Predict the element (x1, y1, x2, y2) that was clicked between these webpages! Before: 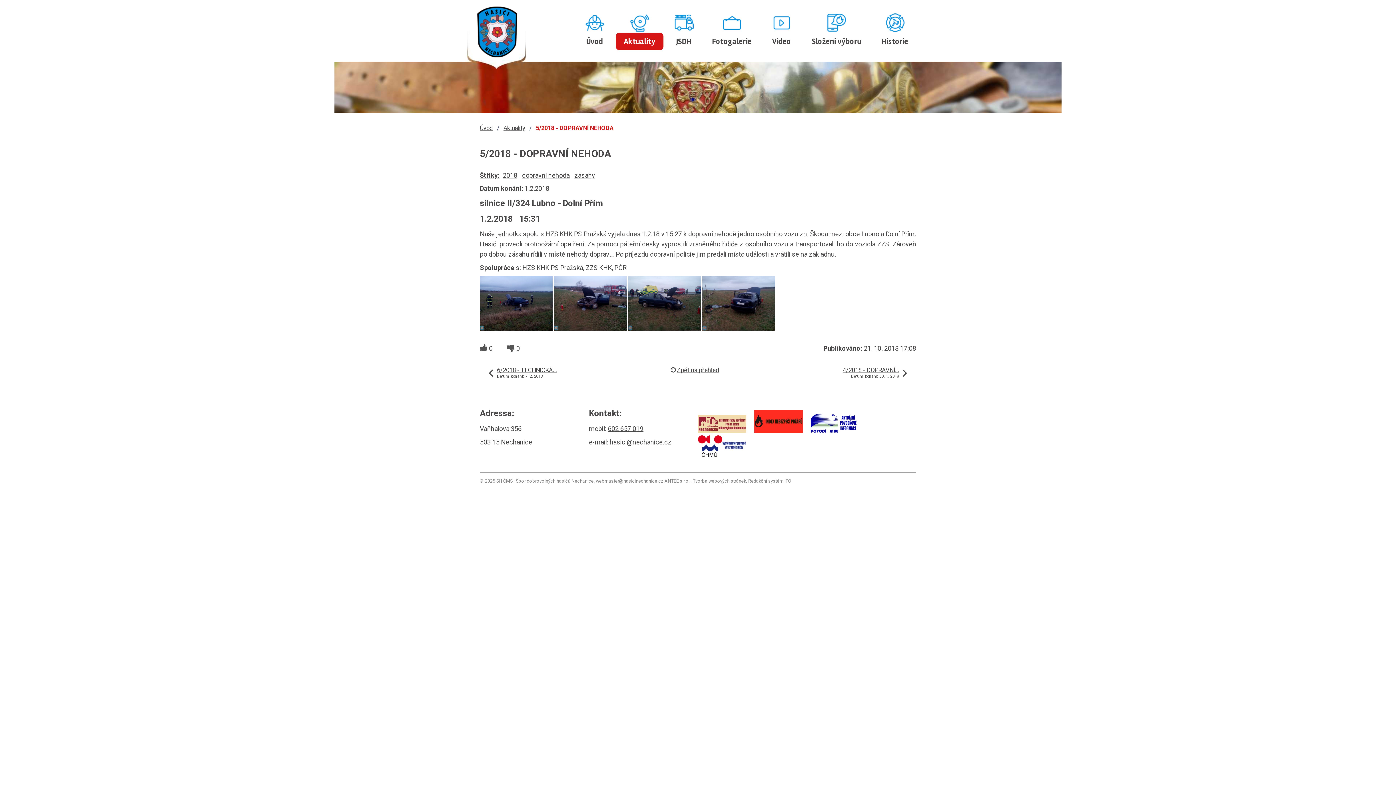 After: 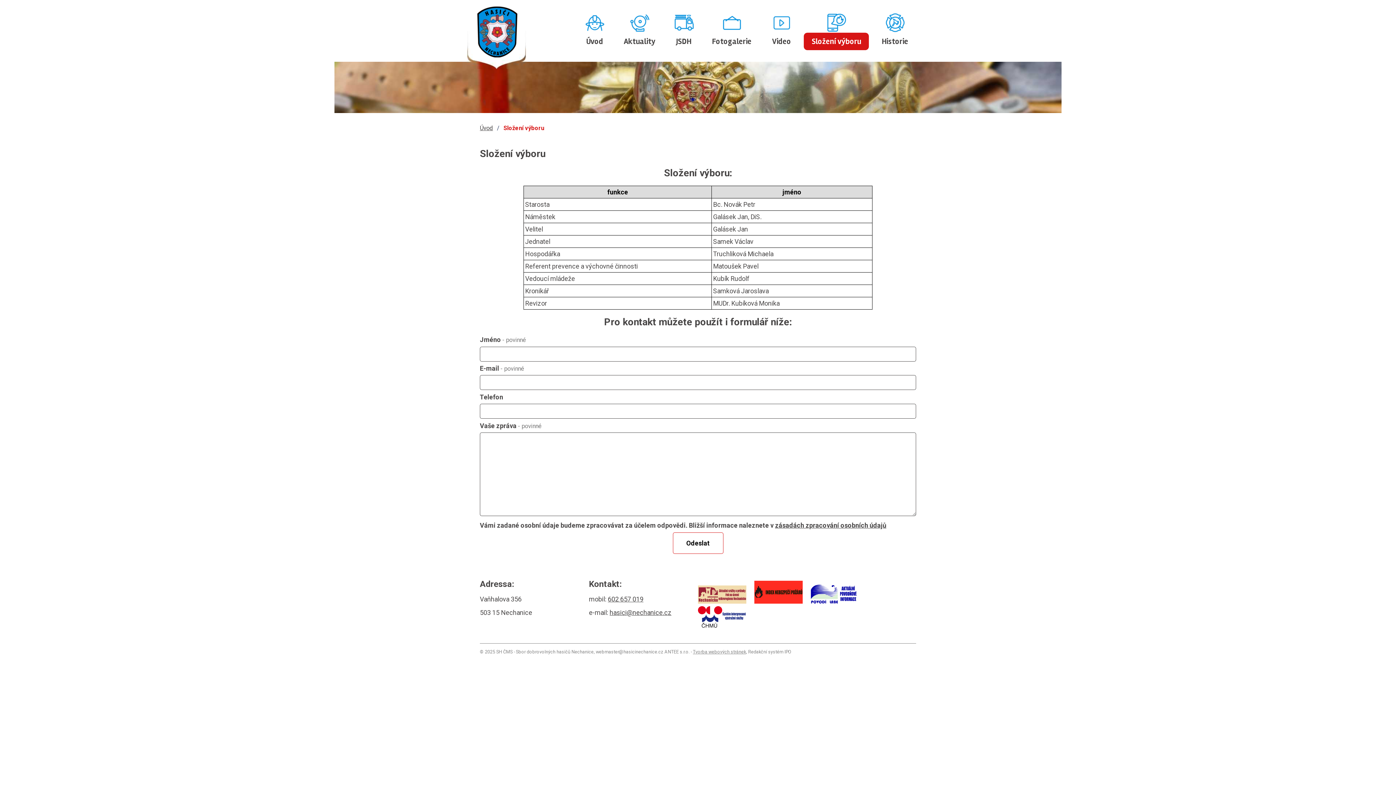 Action: bbox: (804, 32, 869, 50) label: Složení výboru